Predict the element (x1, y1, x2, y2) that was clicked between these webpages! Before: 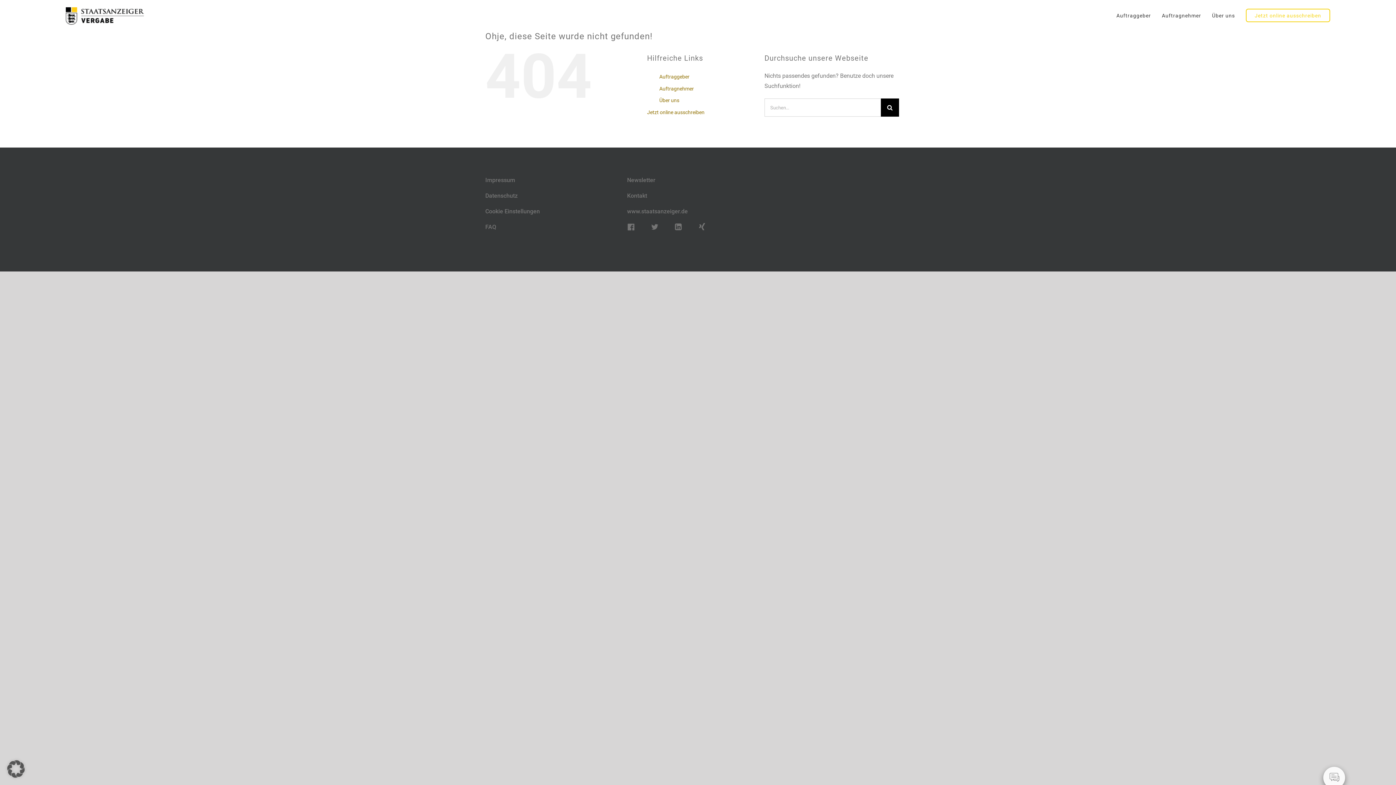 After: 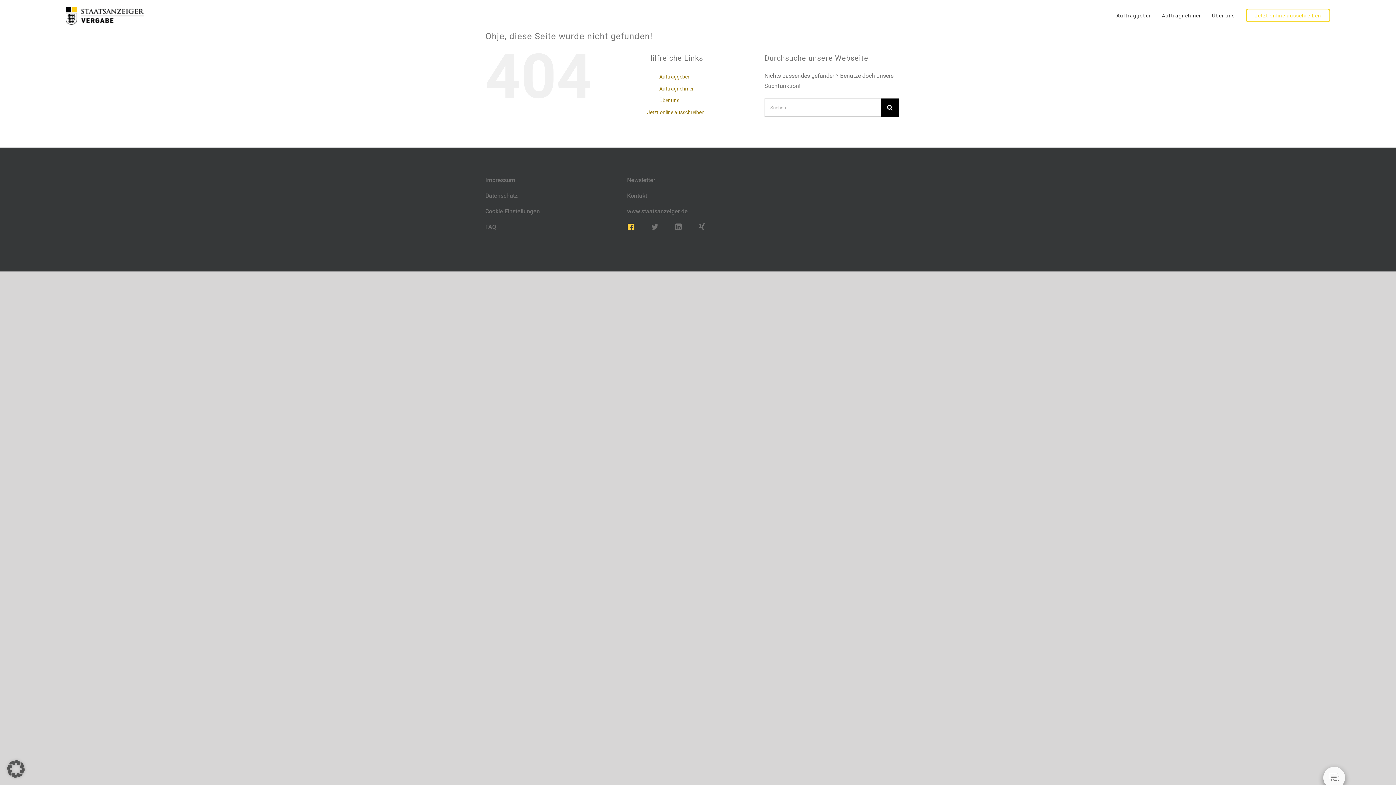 Action: bbox: (627, 222, 650, 232)